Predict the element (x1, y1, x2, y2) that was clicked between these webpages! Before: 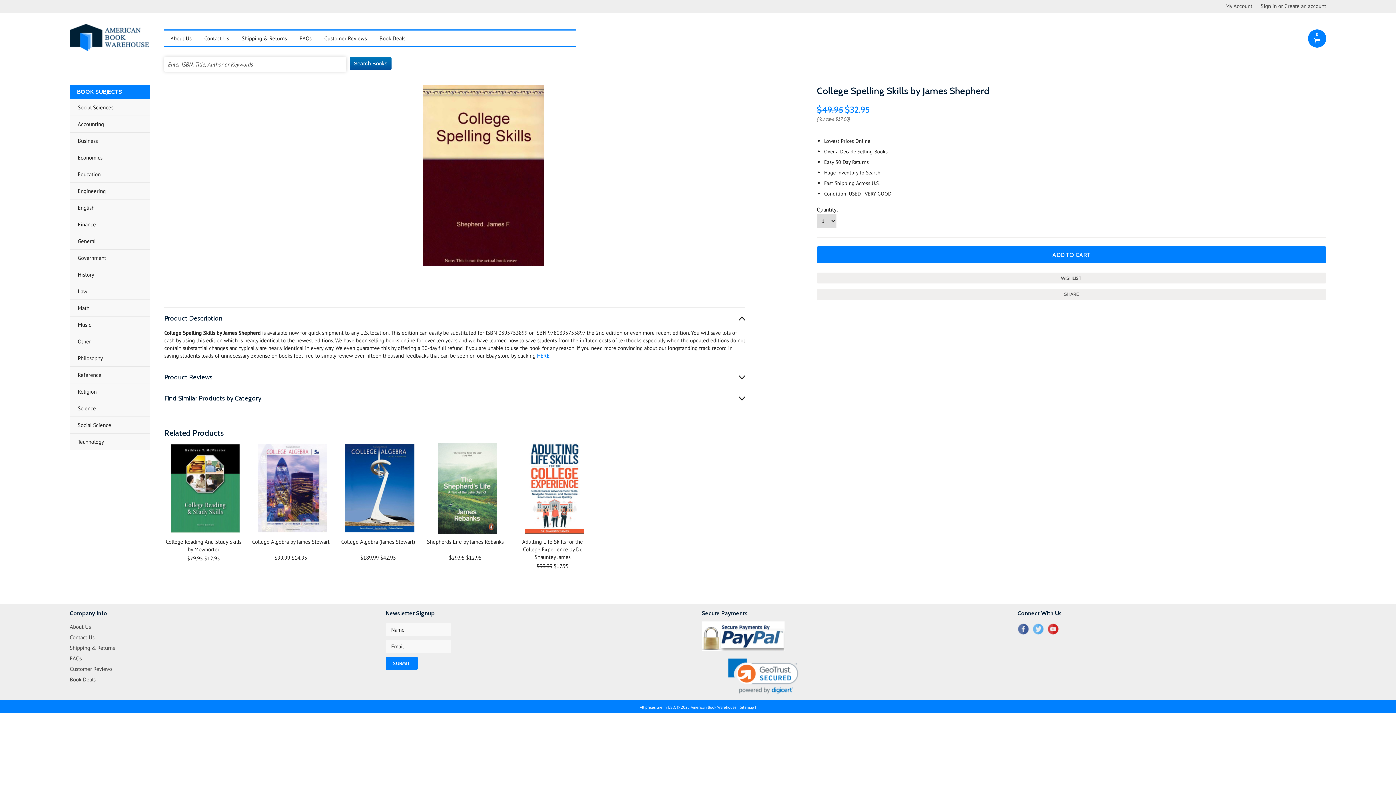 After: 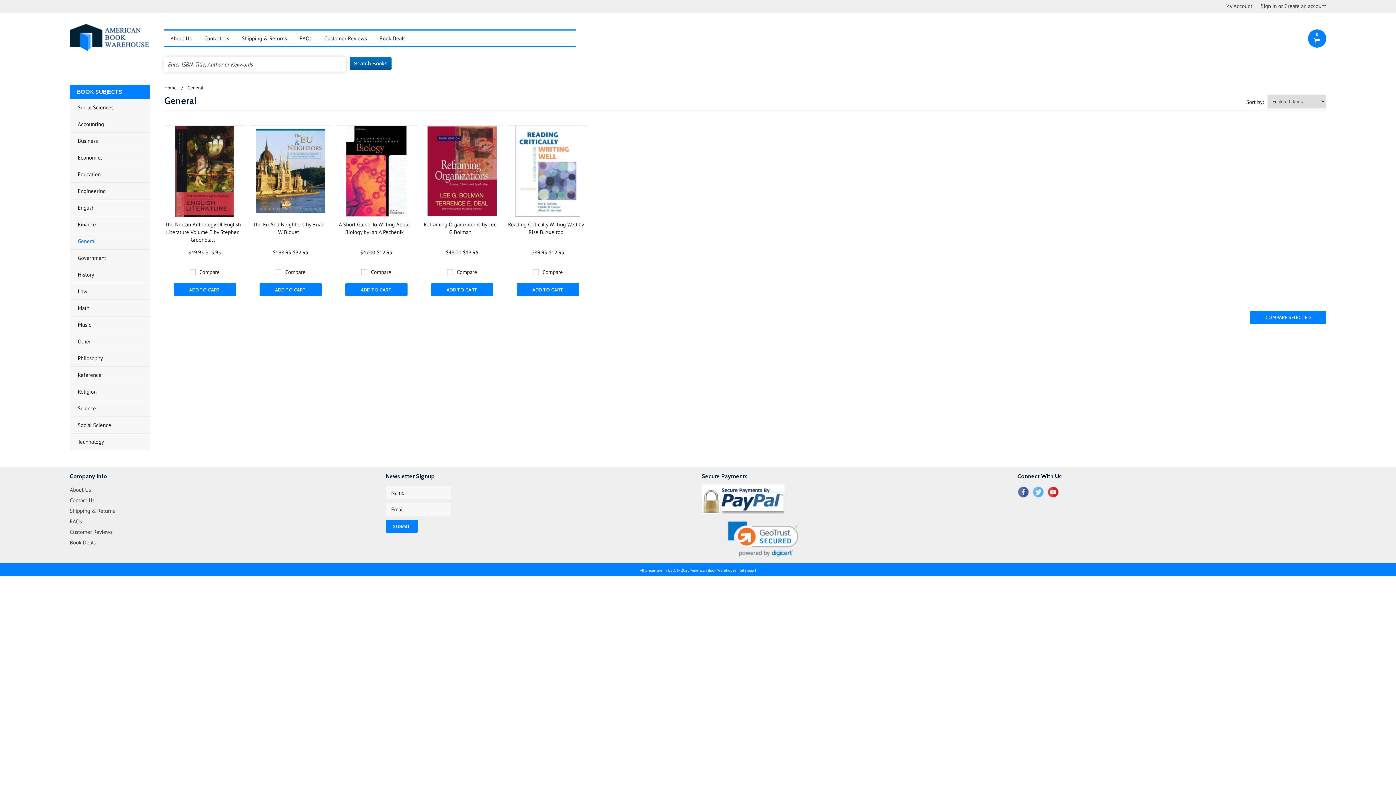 Action: label: General bbox: (69, 233, 149, 249)